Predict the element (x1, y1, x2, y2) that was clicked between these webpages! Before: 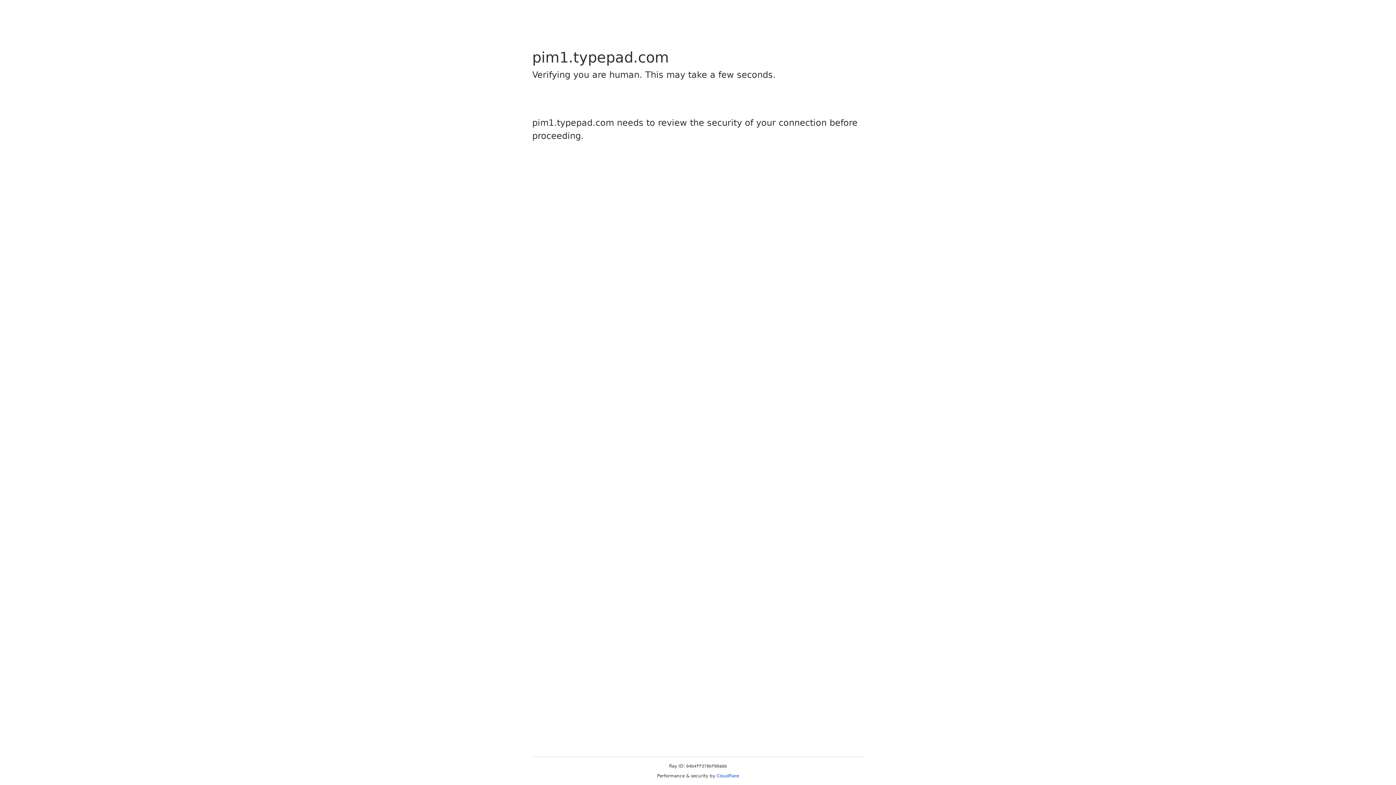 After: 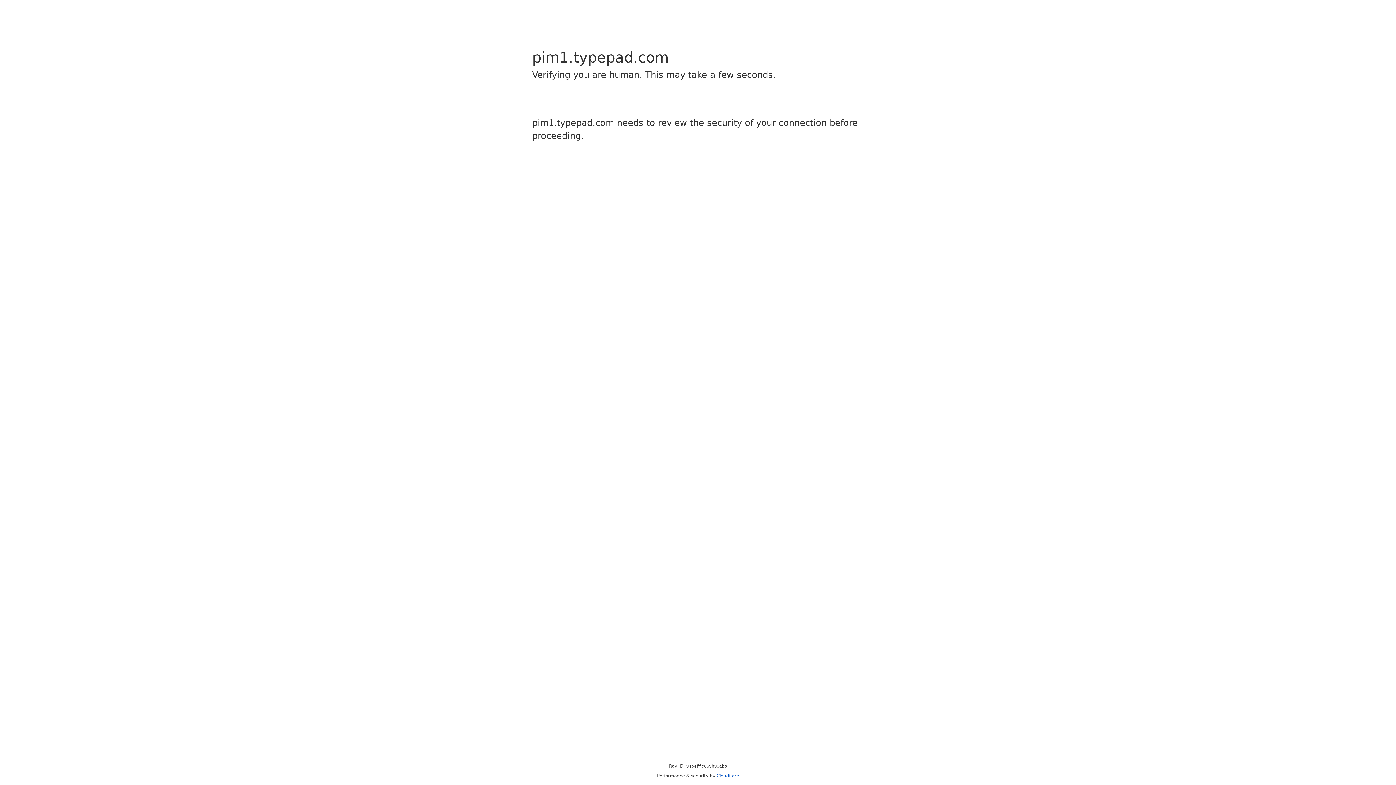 Action: bbox: (716, 773, 739, 778) label: Cloudflare